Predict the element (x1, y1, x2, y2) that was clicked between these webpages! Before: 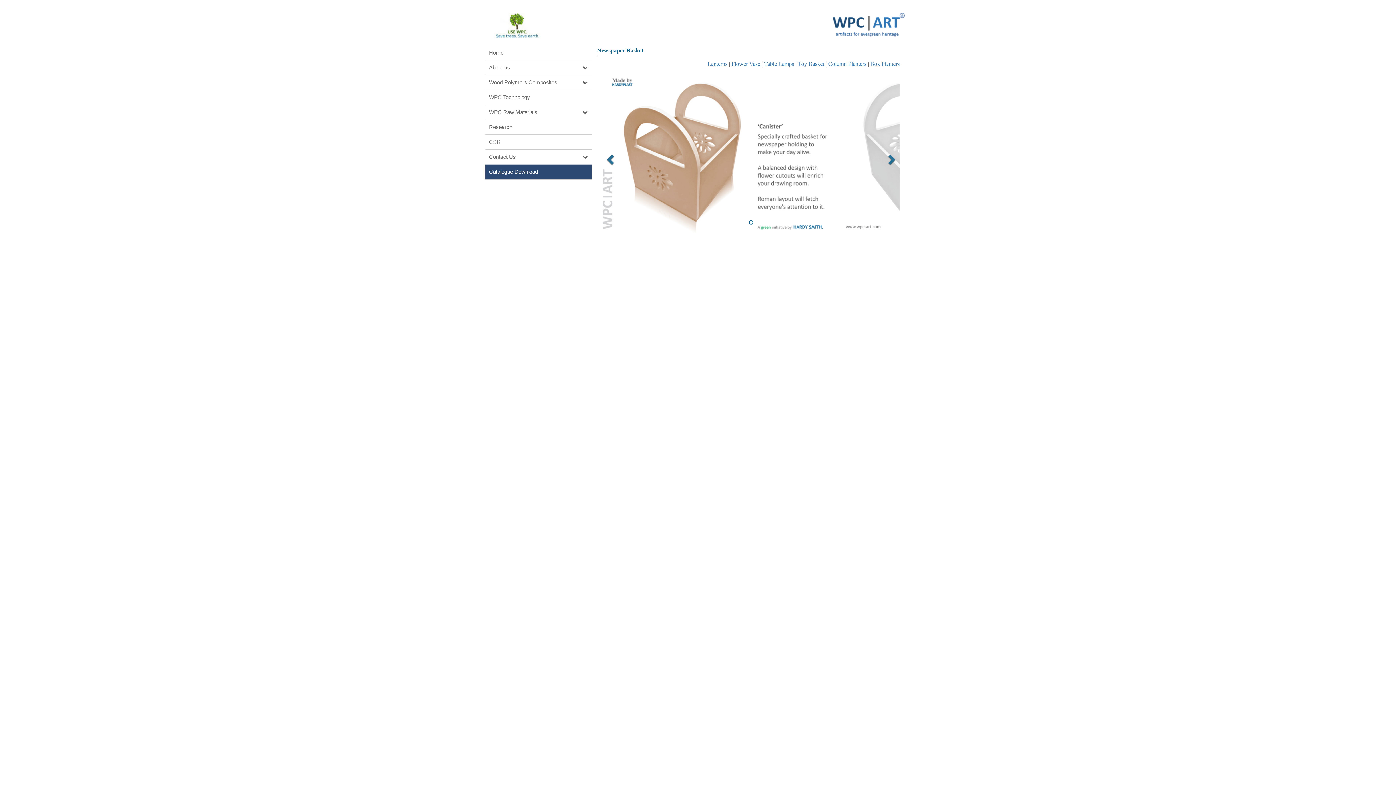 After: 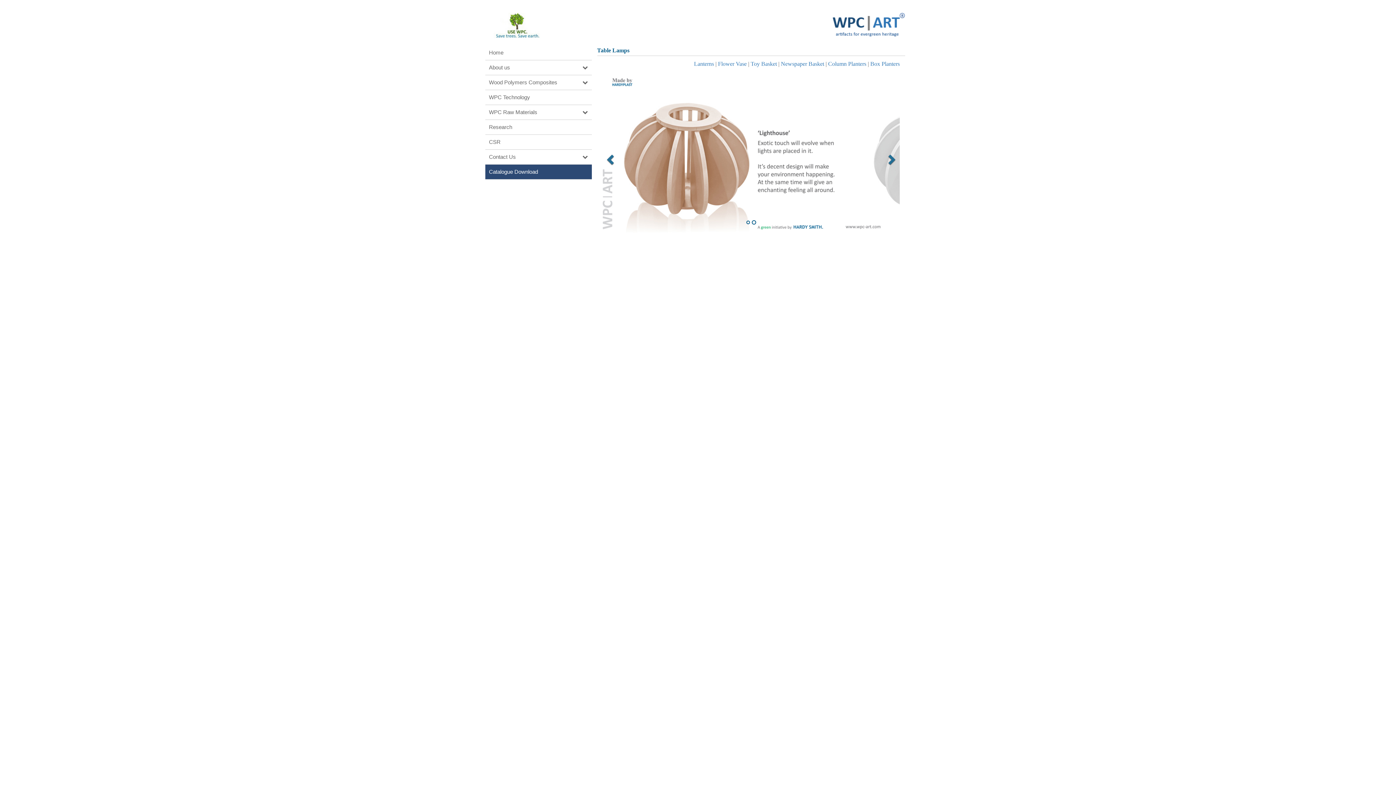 Action: label: Table Lamps bbox: (764, 60, 794, 66)